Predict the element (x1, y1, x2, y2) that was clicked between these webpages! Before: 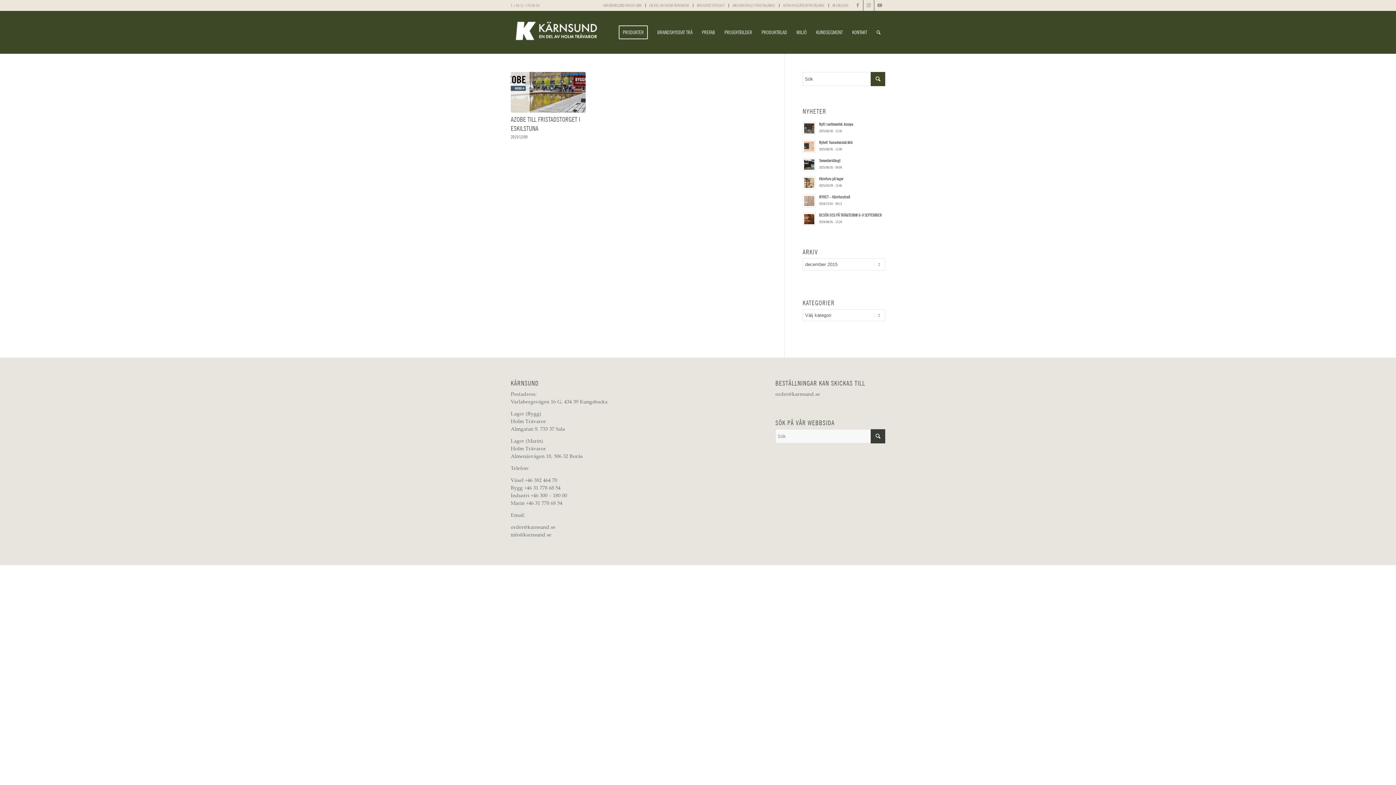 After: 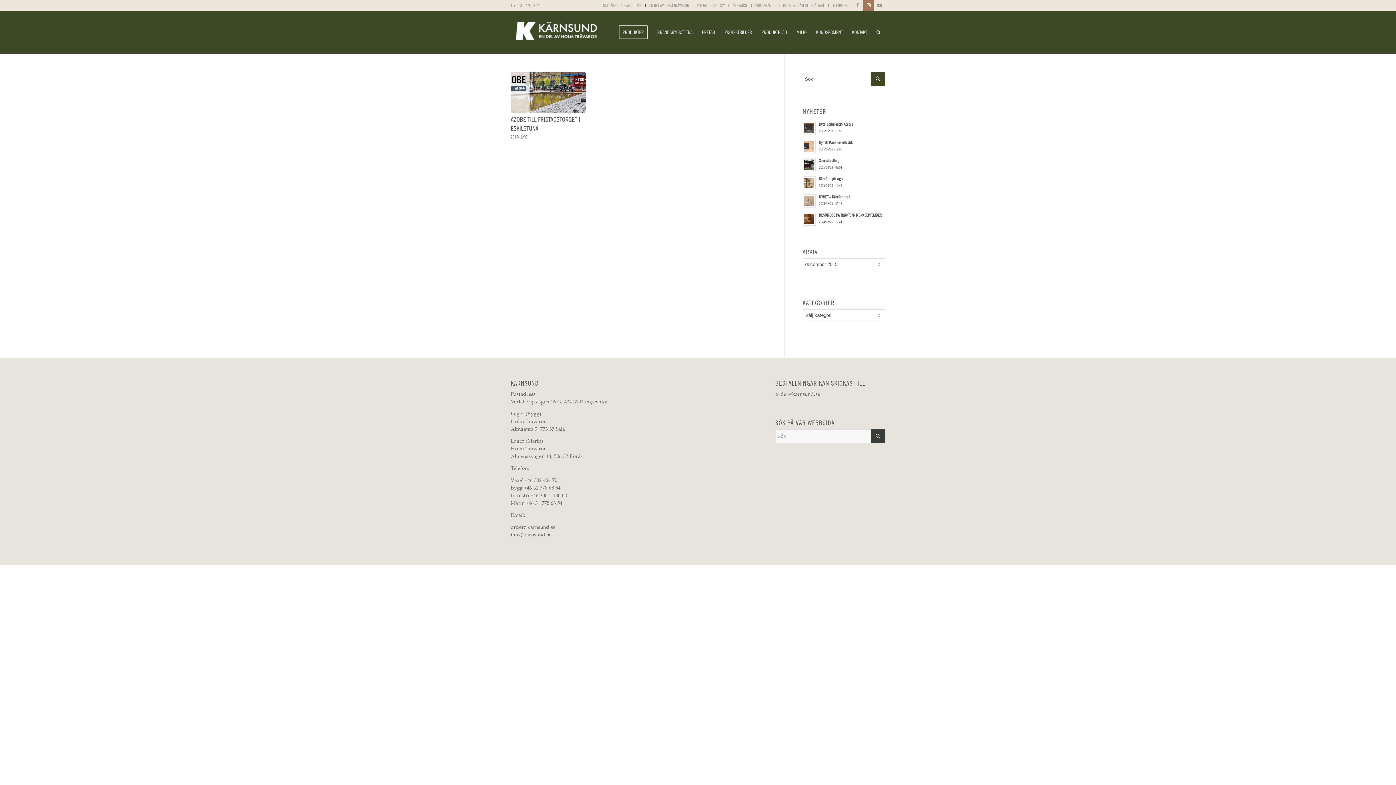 Action: bbox: (863, 0, 874, 10) label: Link to Instagram